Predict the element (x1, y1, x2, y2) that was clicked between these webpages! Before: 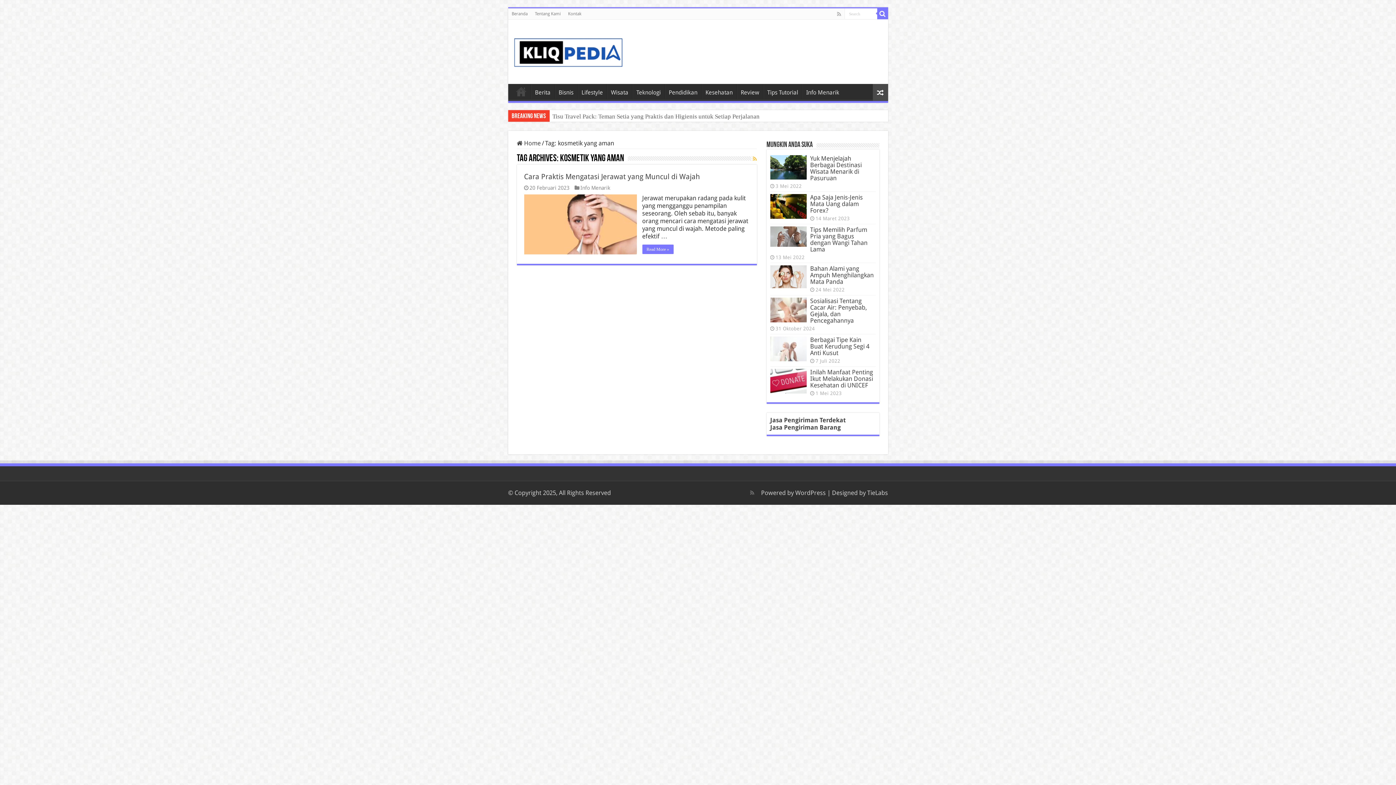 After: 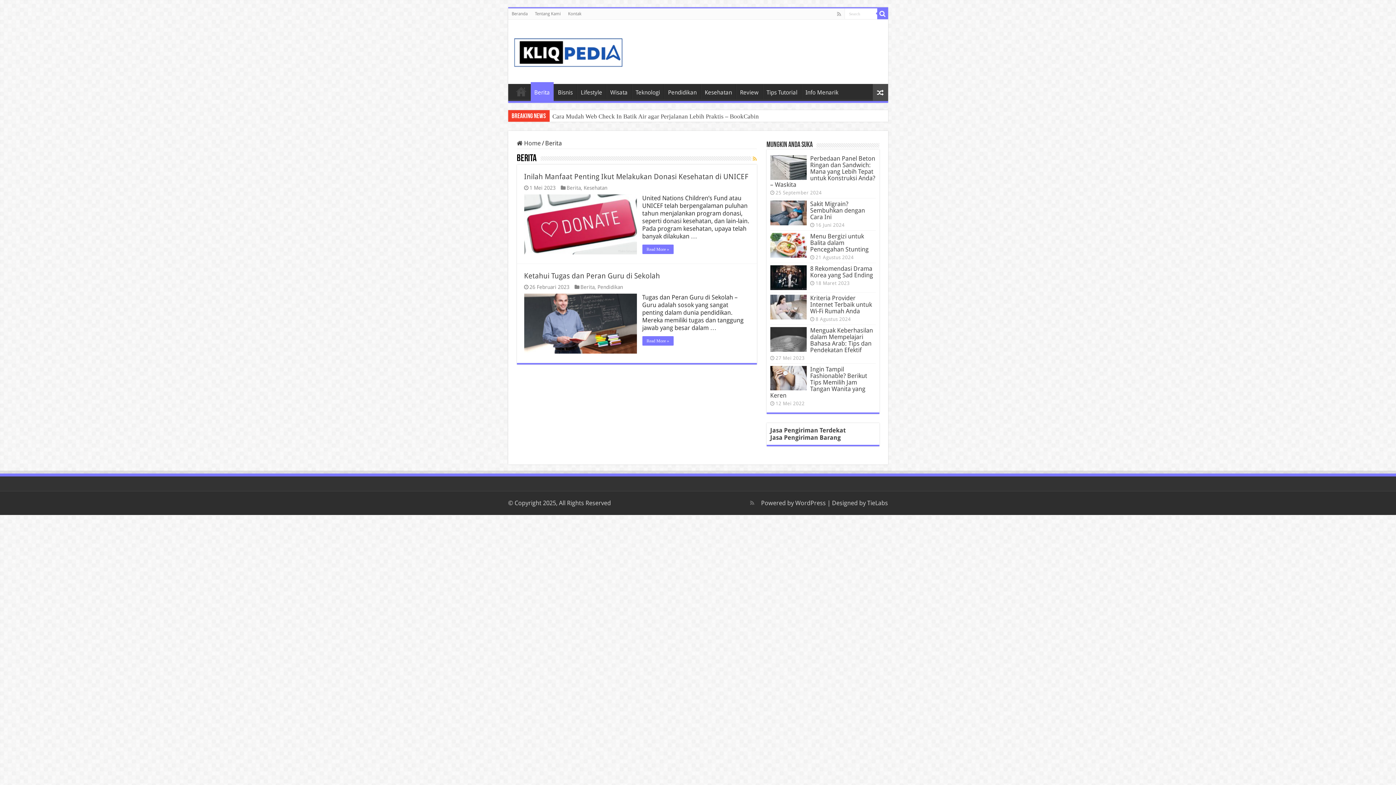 Action: label: Berita bbox: (531, 84, 554, 99)